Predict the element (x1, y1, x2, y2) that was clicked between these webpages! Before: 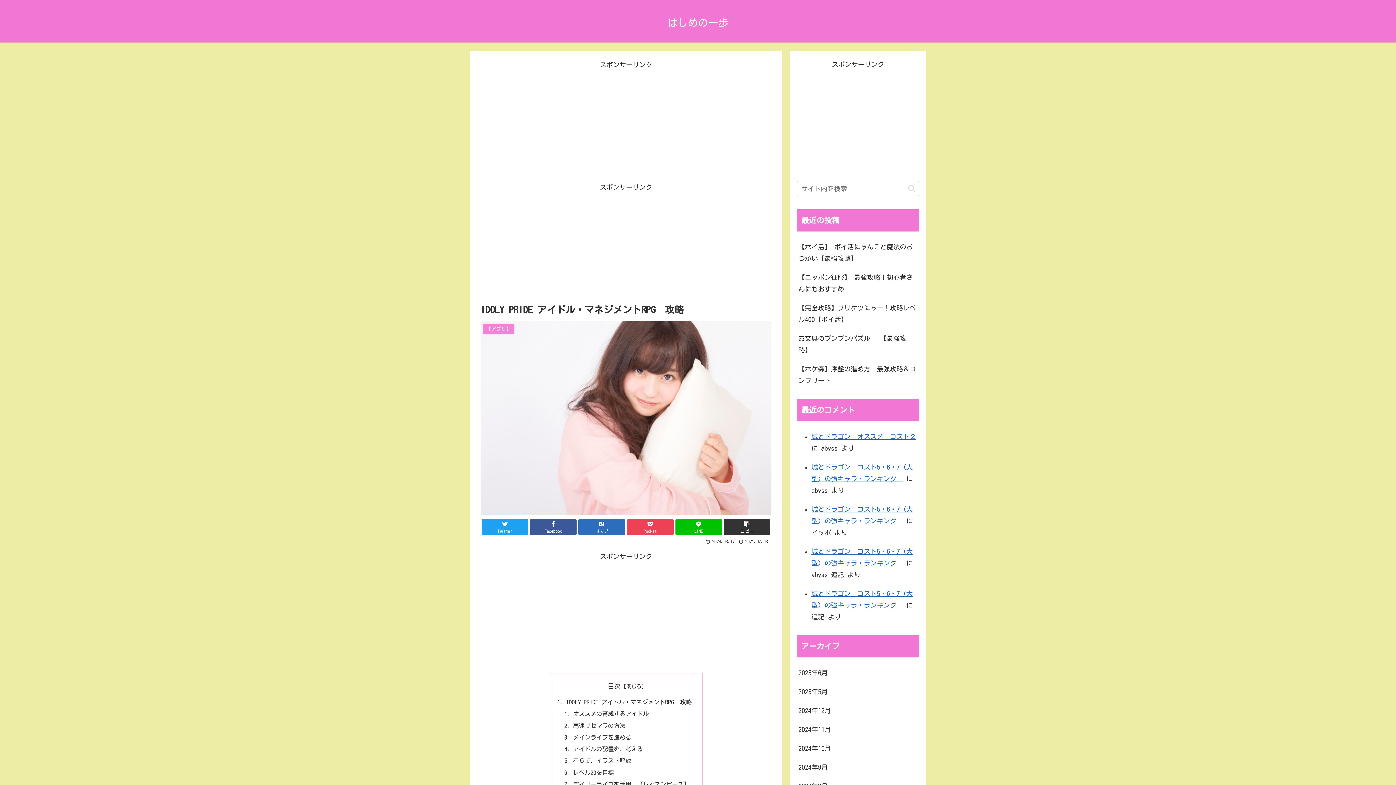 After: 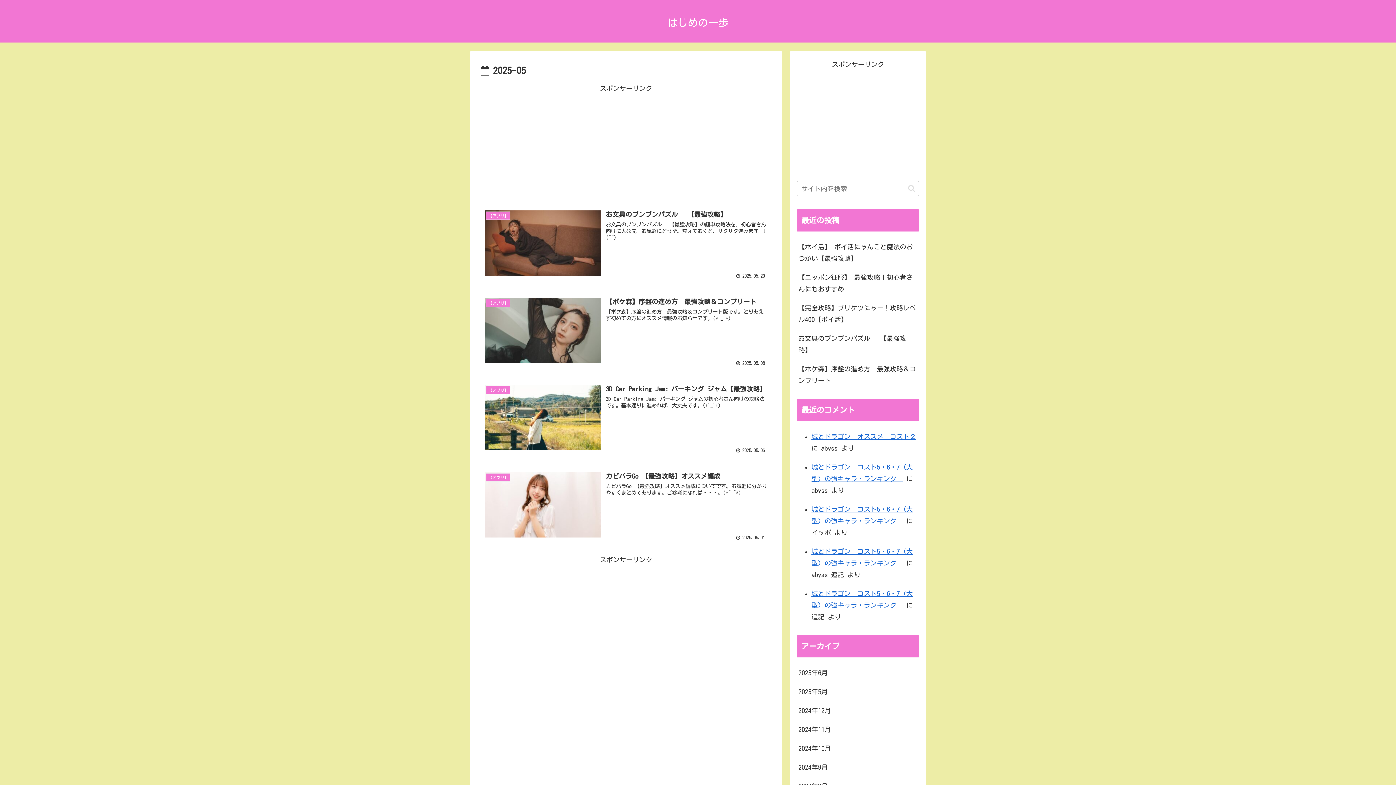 Action: label: 2025年5月 bbox: (797, 682, 919, 701)